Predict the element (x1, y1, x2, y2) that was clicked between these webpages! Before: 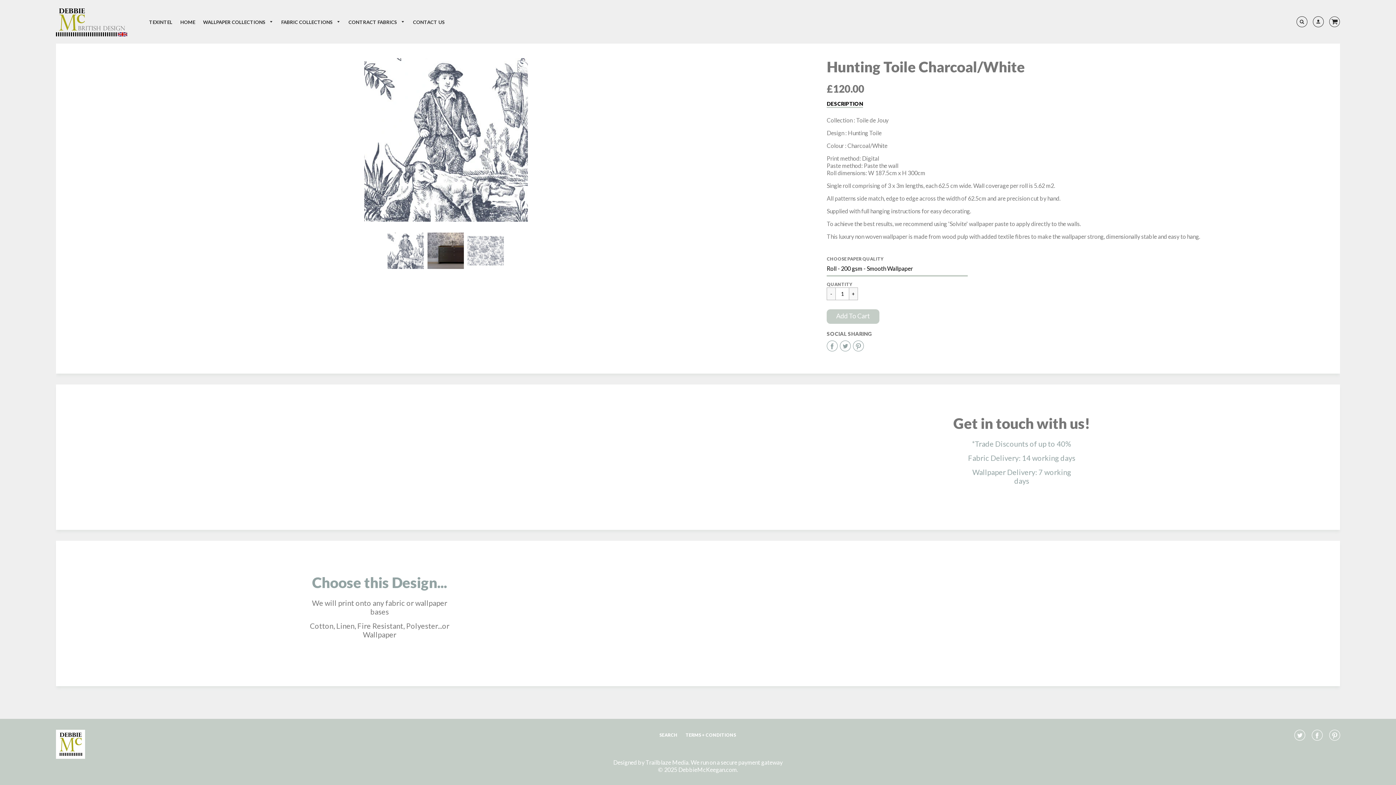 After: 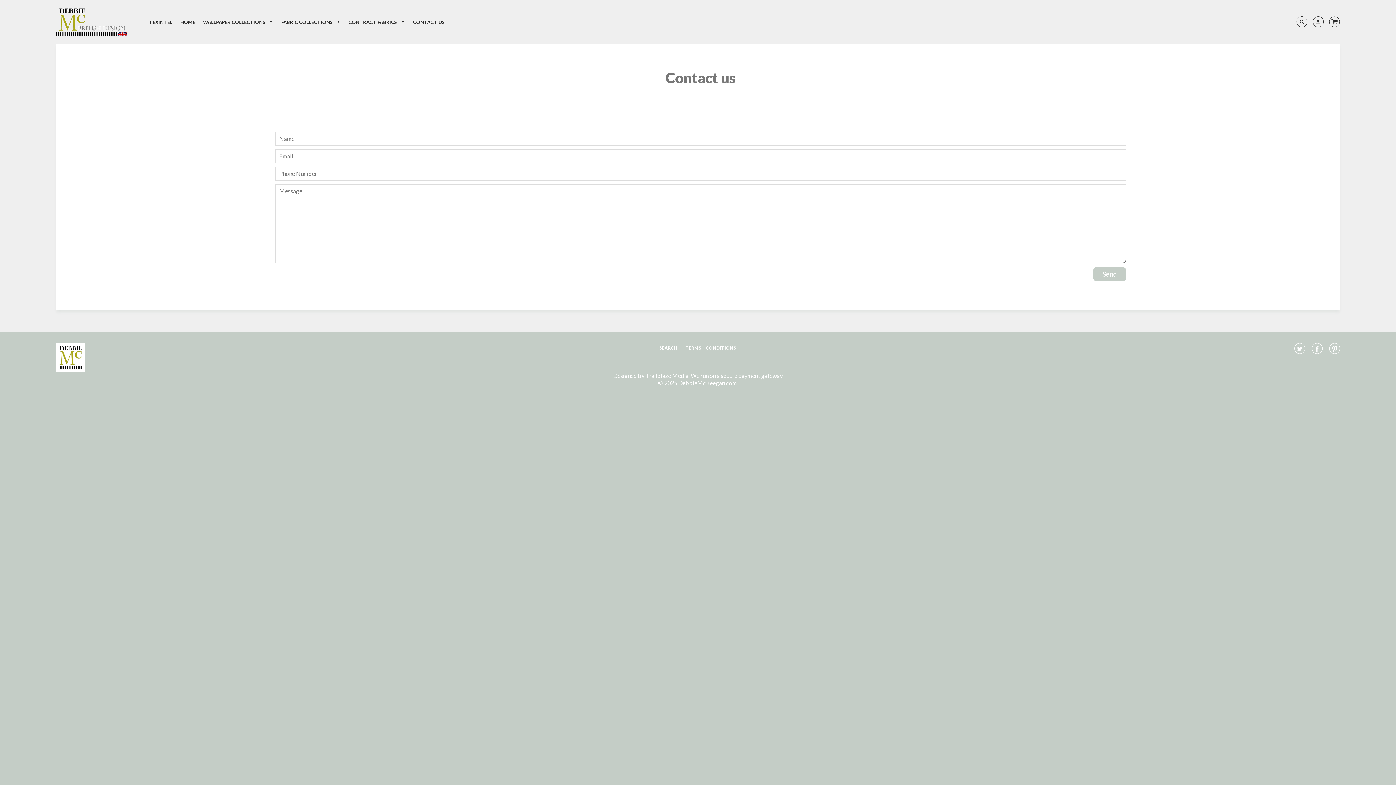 Action: label: CONTACT US bbox: (409, 17, 448, 27)